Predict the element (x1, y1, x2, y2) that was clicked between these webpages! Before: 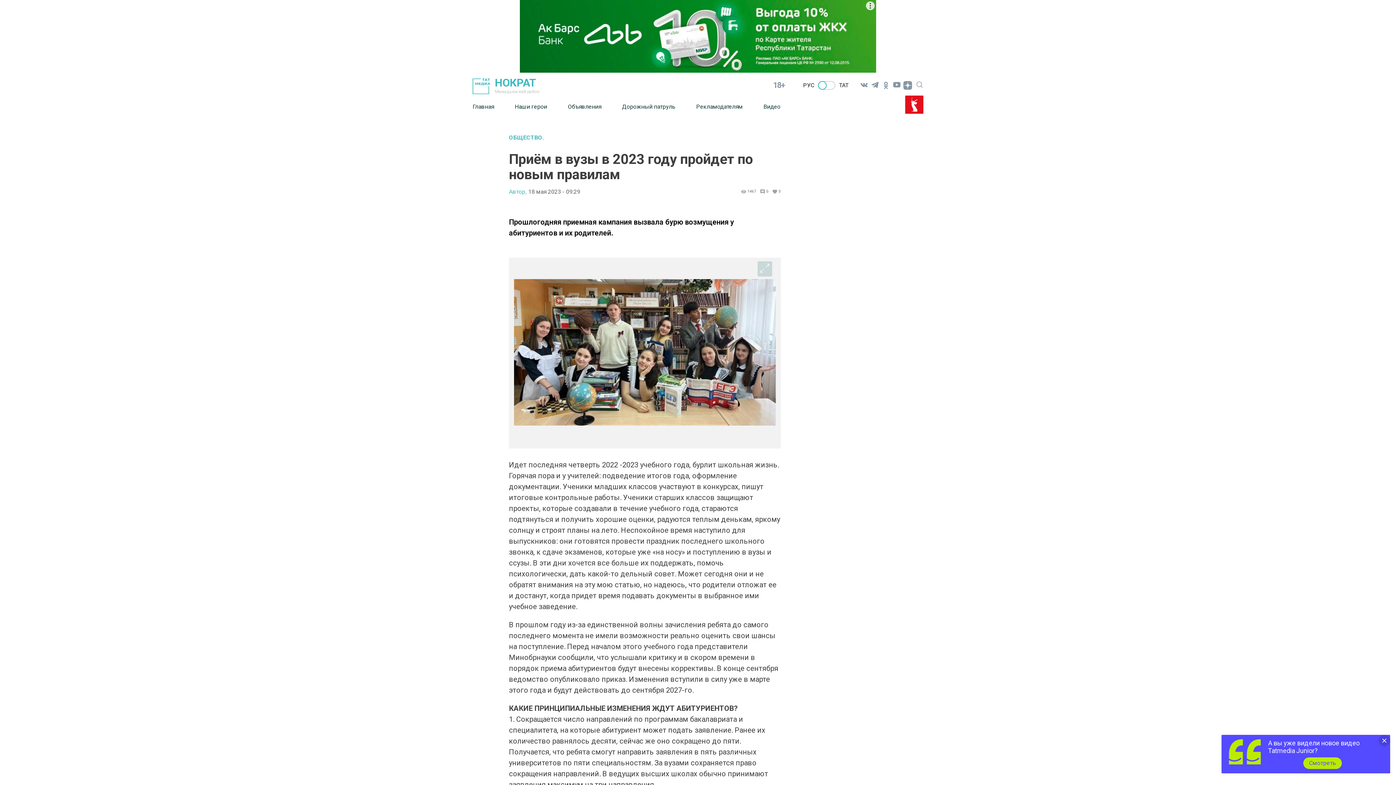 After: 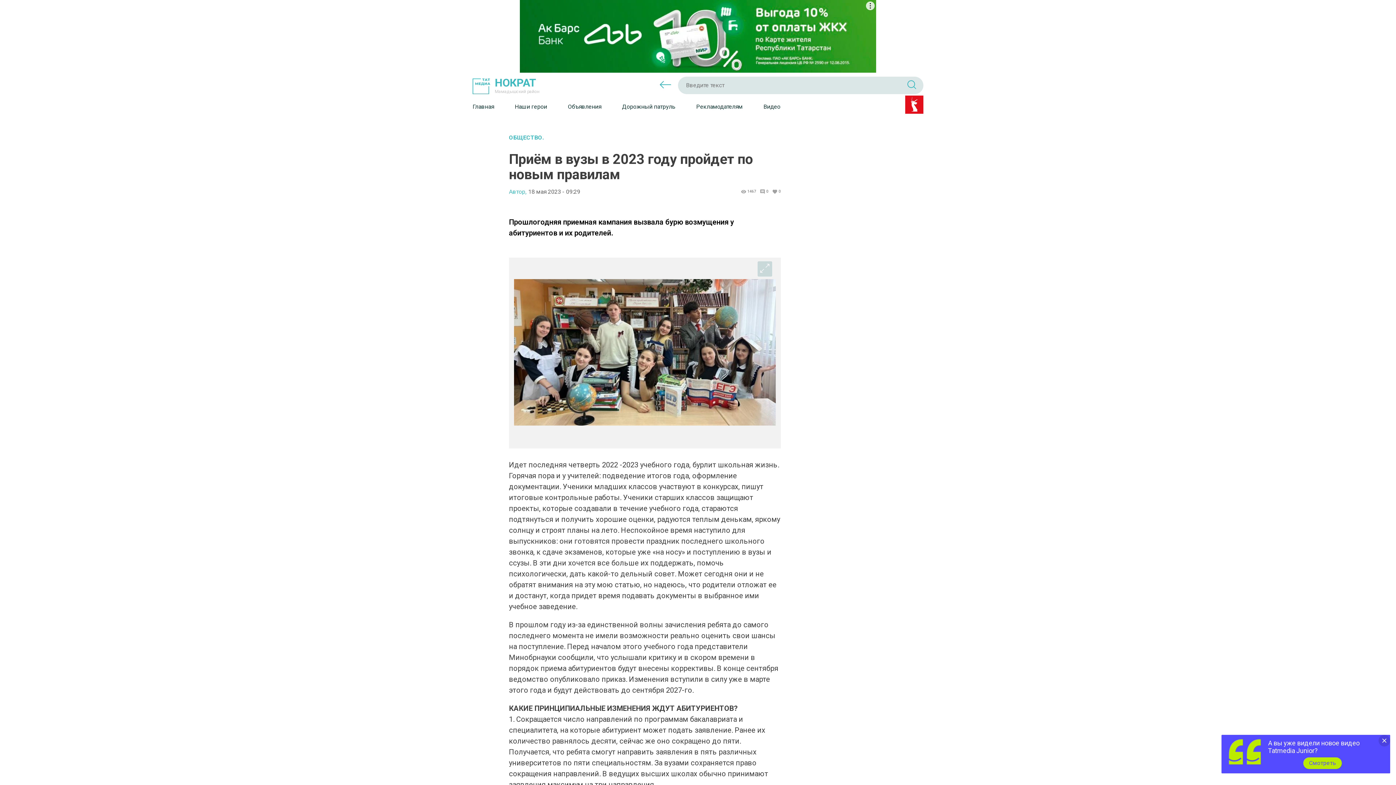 Action: bbox: (916, 79, 923, 87)